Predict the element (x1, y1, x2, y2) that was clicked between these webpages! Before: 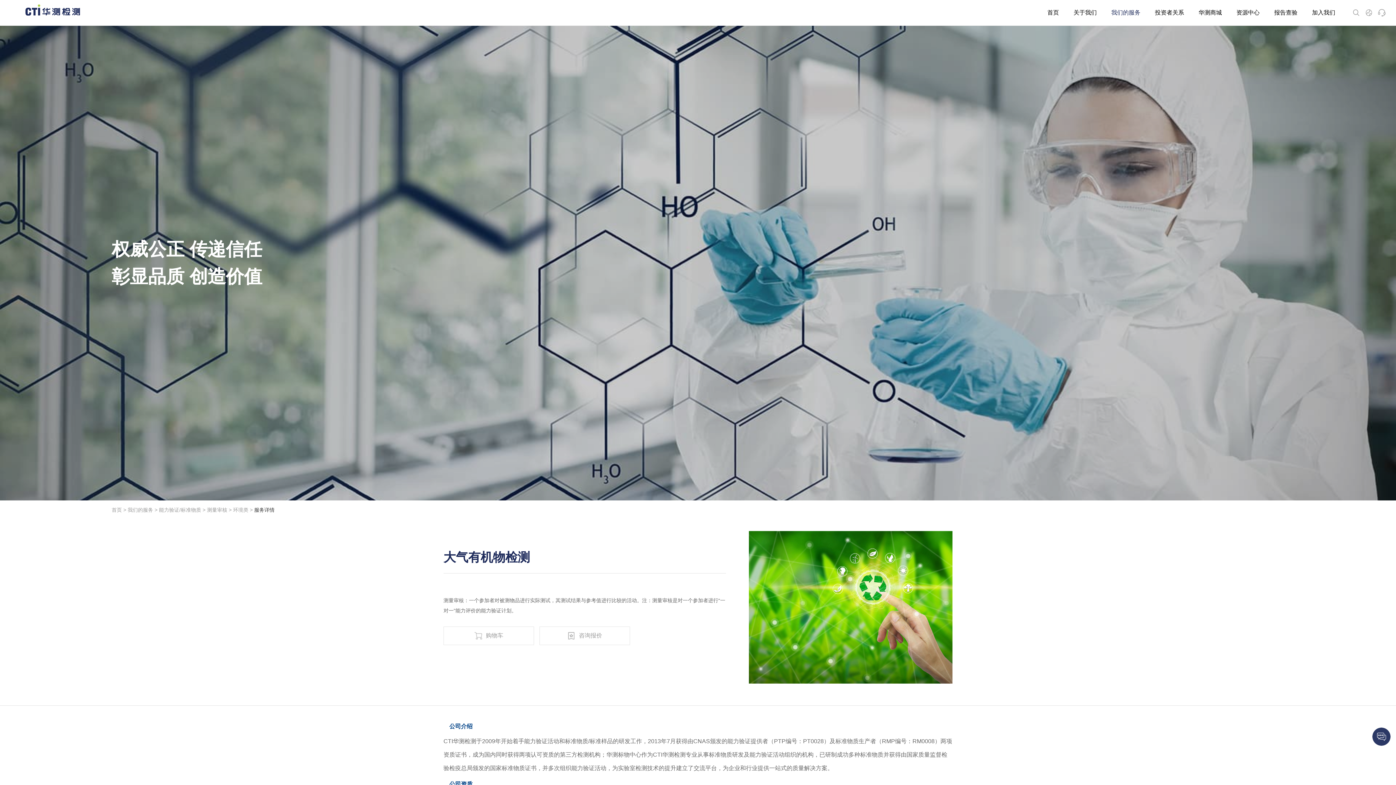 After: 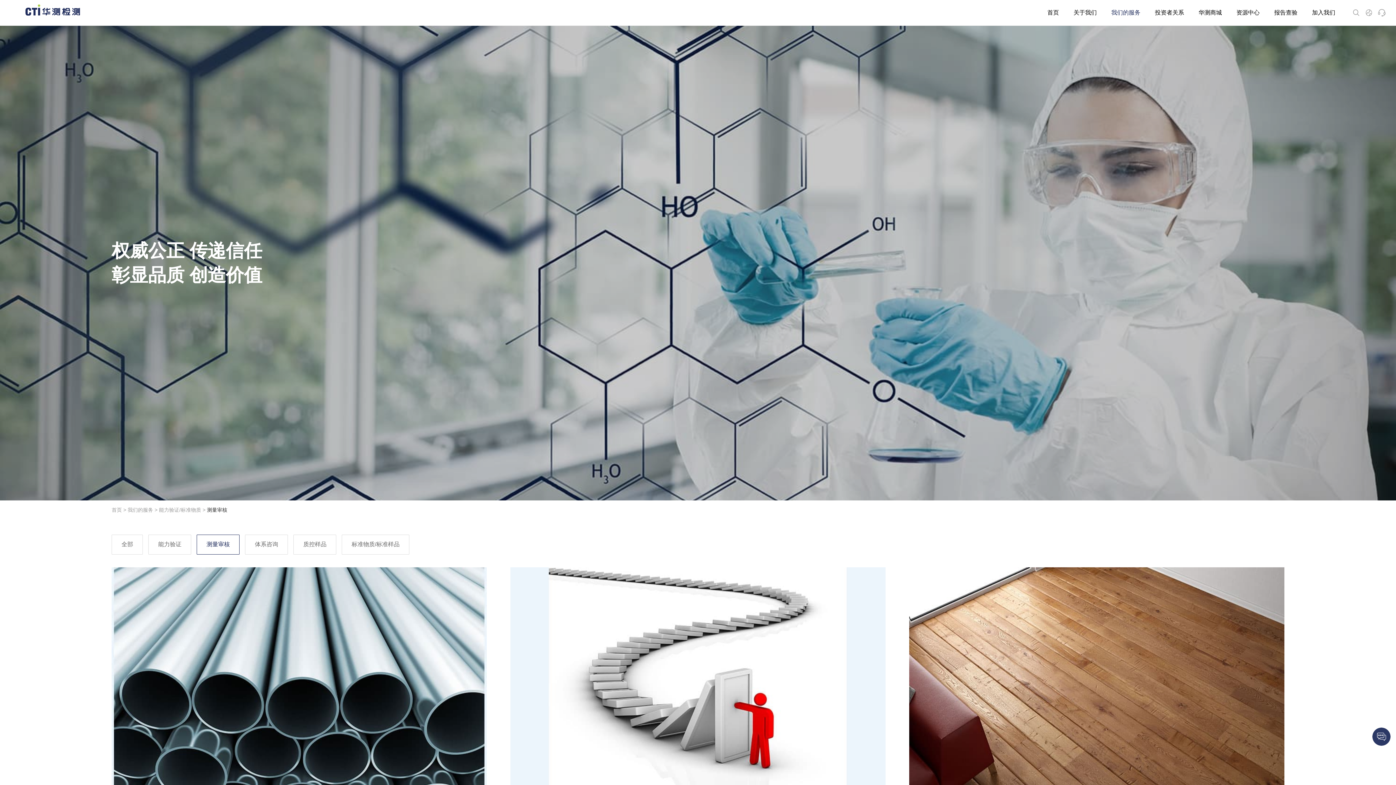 Action: label: 测量审核 bbox: (206, 507, 227, 512)